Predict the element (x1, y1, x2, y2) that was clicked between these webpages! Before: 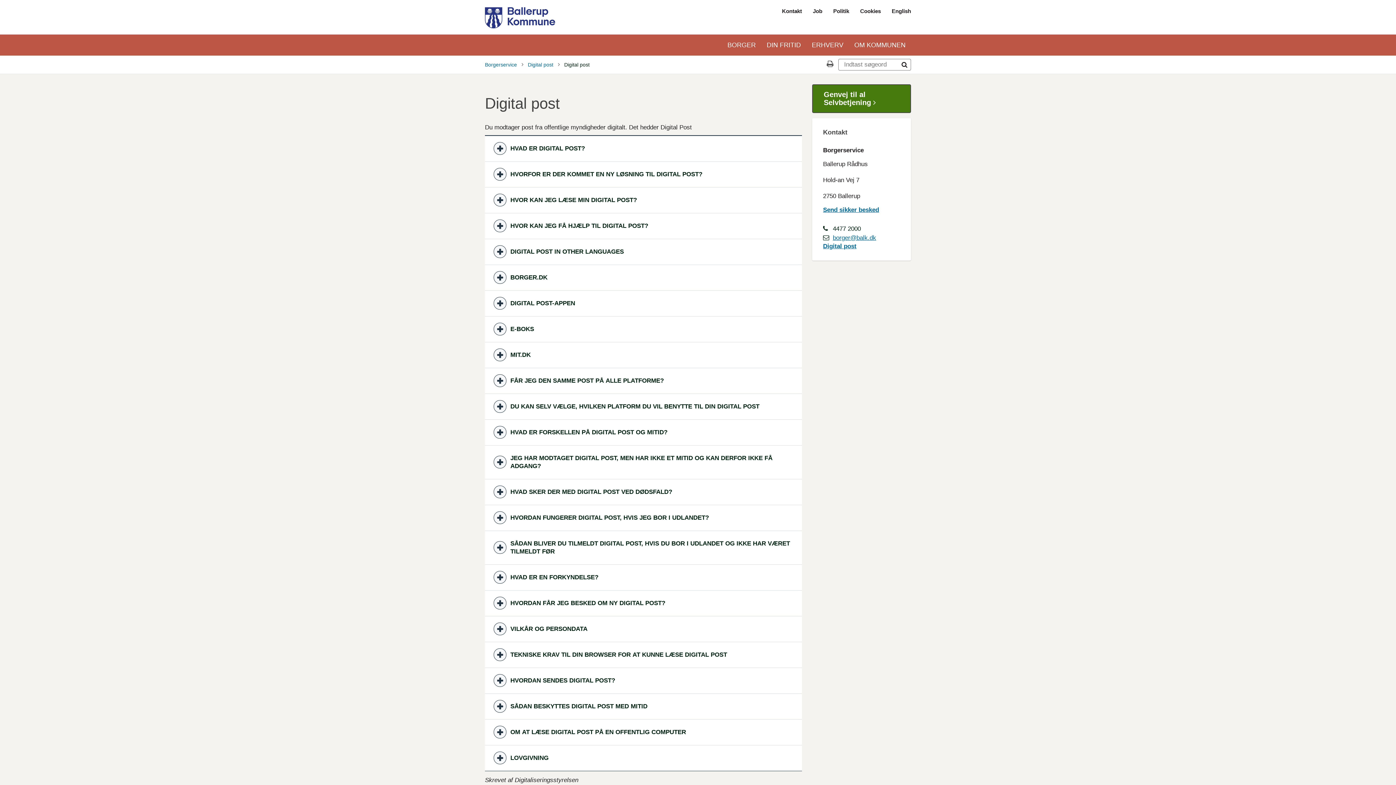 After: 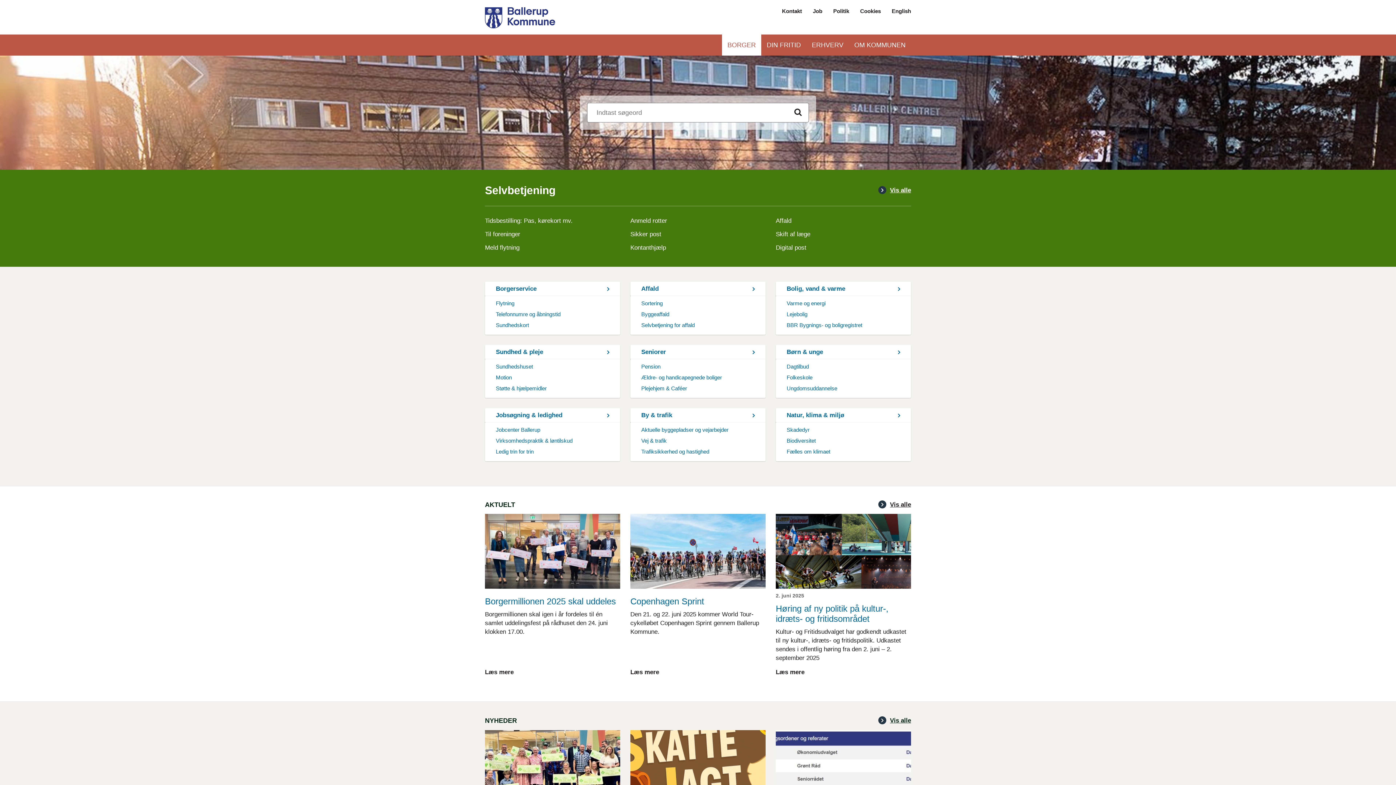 Action: bbox: (485, 7, 555, 30)